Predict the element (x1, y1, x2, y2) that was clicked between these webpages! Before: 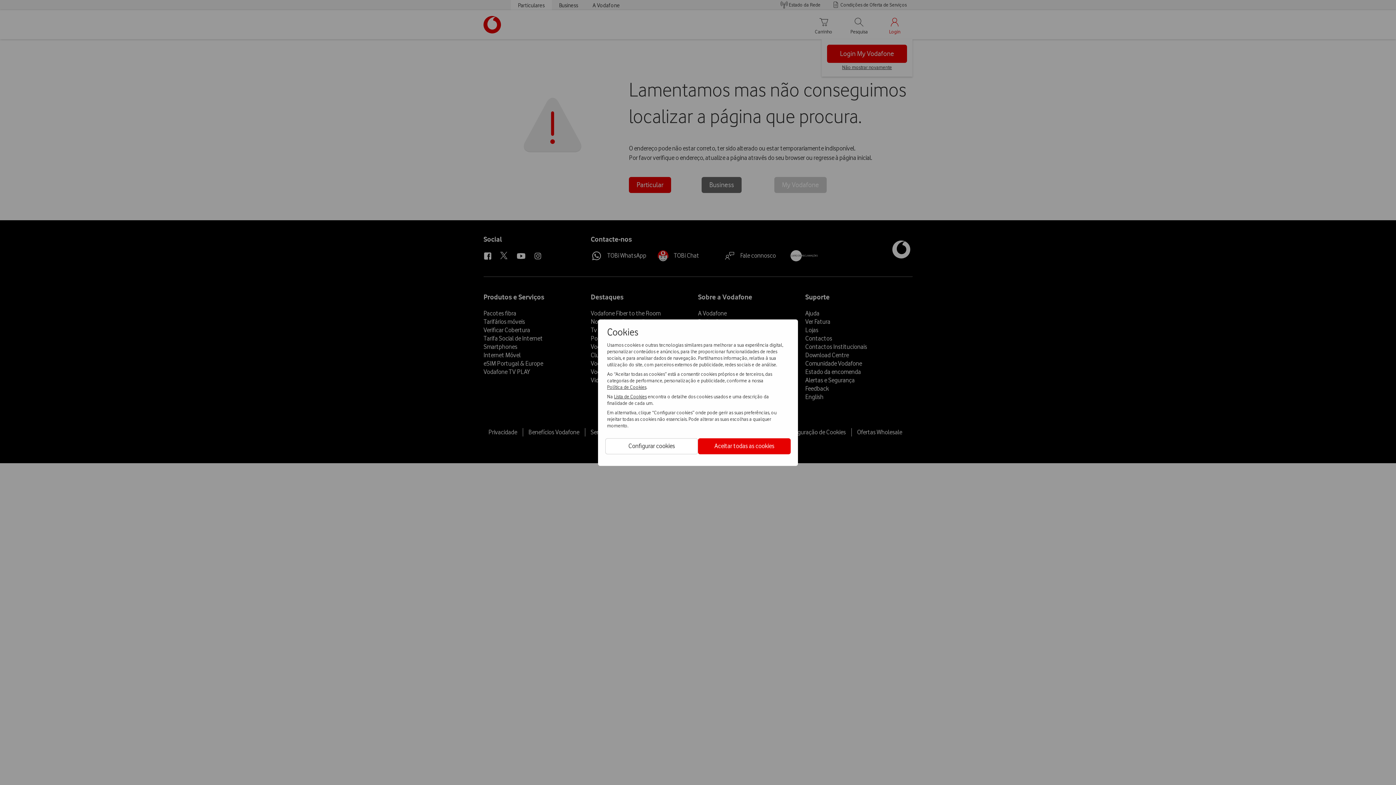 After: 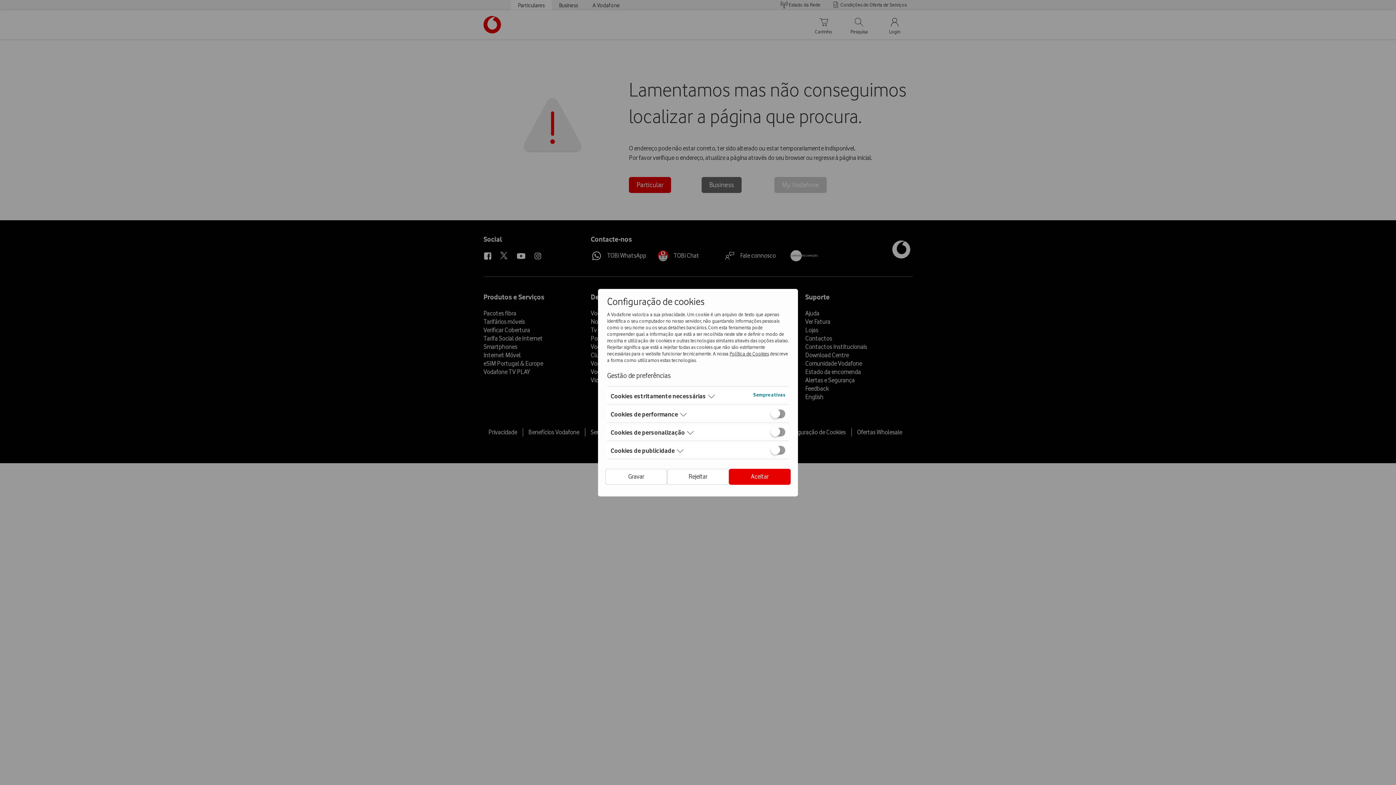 Action: bbox: (605, 438, 698, 454) label: Configurar cookies